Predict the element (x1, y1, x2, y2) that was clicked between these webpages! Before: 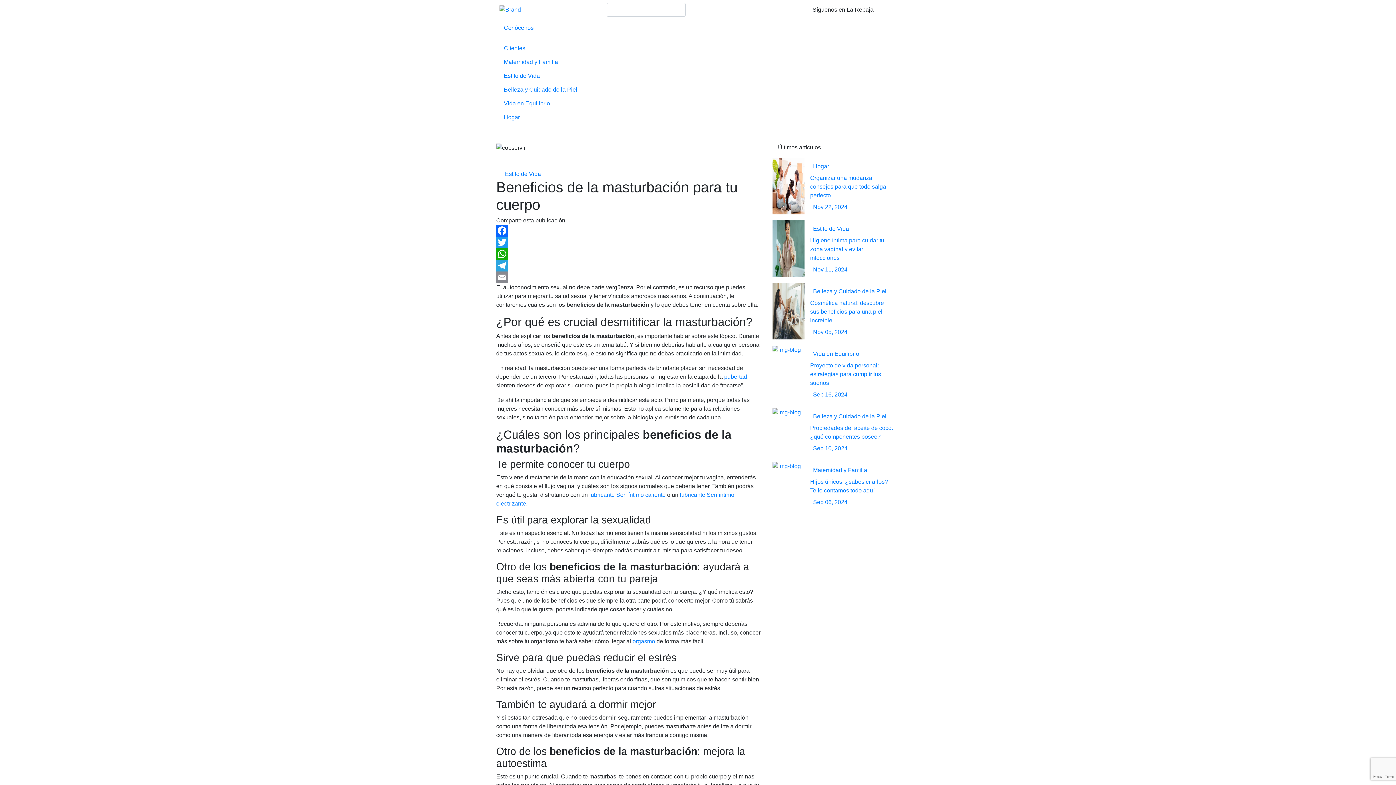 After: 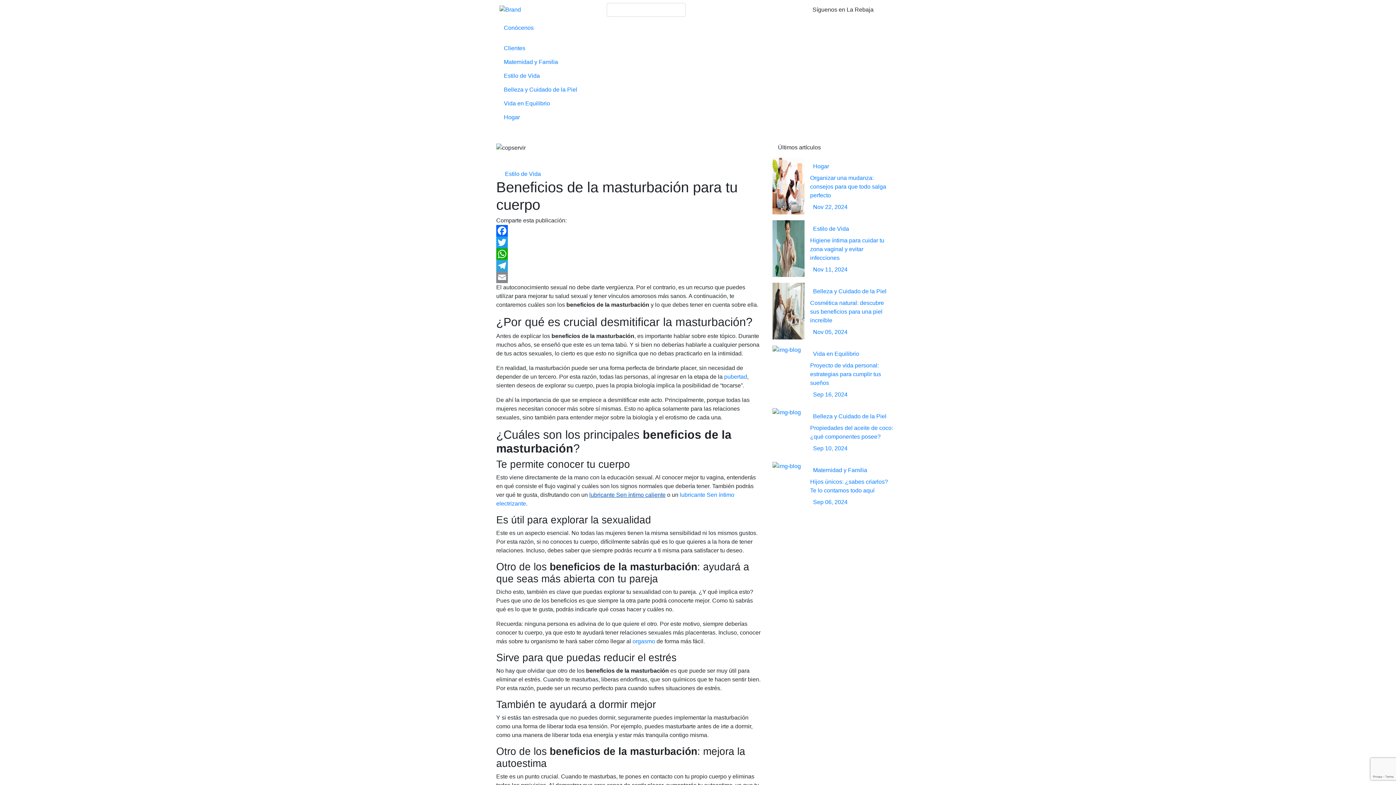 Action: bbox: (589, 491, 665, 498) label: lubricante Sen íntimo caliente